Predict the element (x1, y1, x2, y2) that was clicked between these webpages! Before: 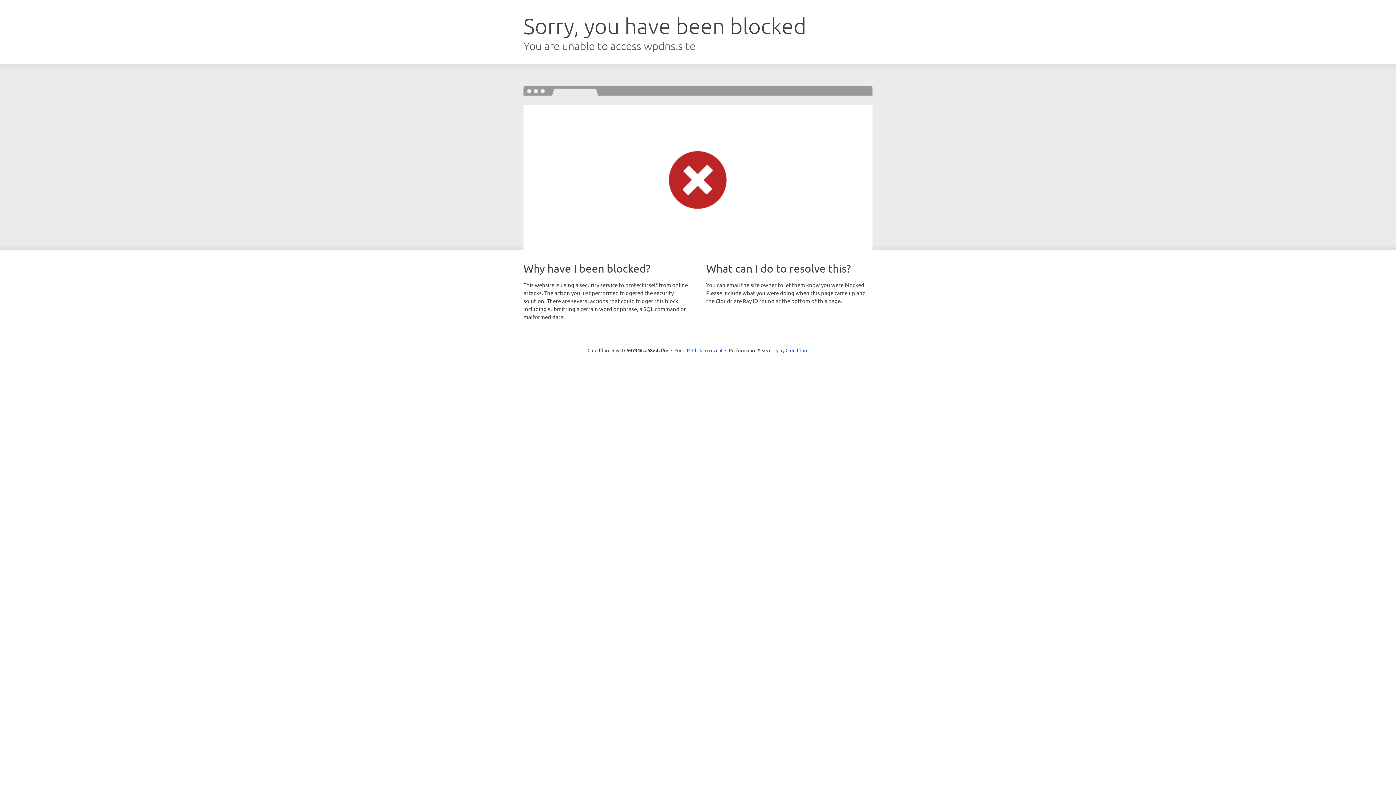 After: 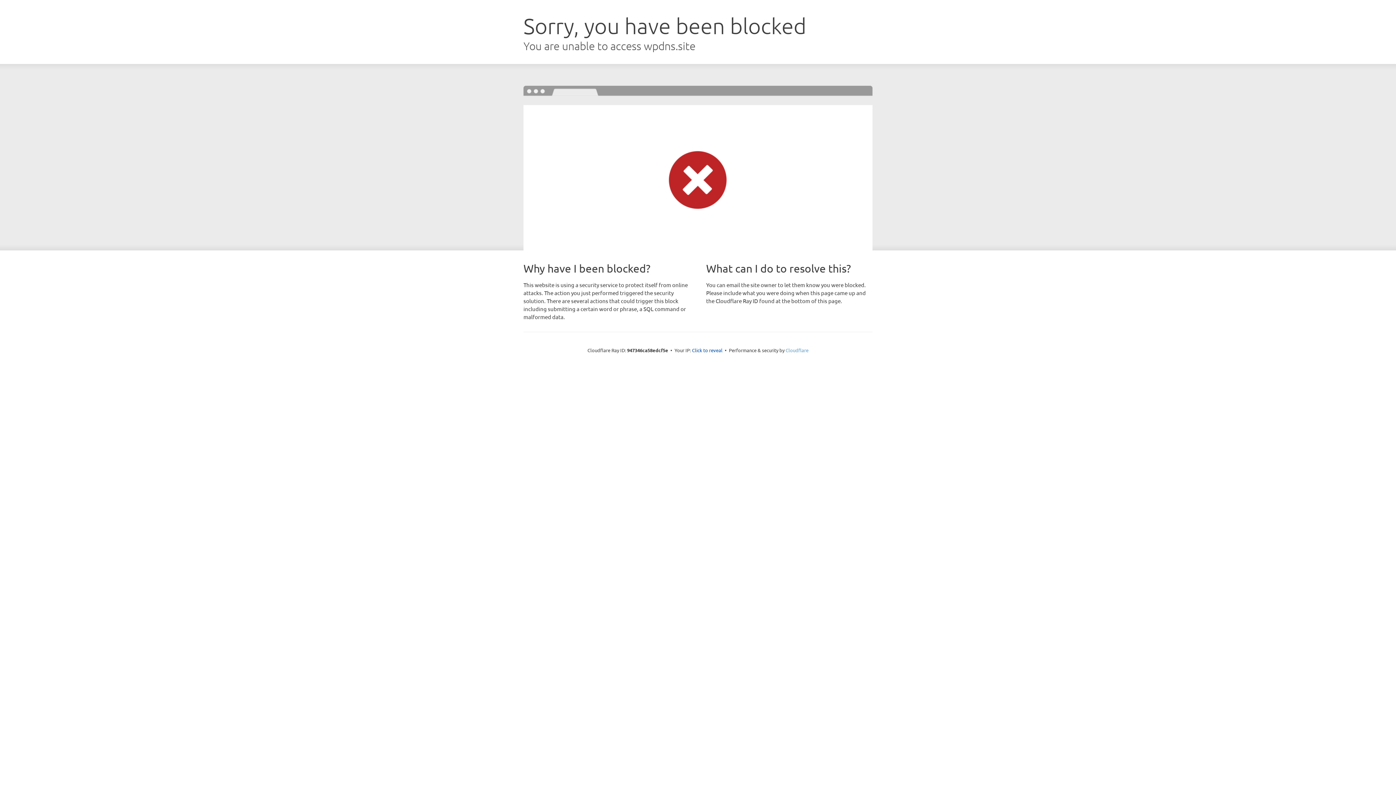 Action: bbox: (785, 347, 808, 353) label: Cloudflare